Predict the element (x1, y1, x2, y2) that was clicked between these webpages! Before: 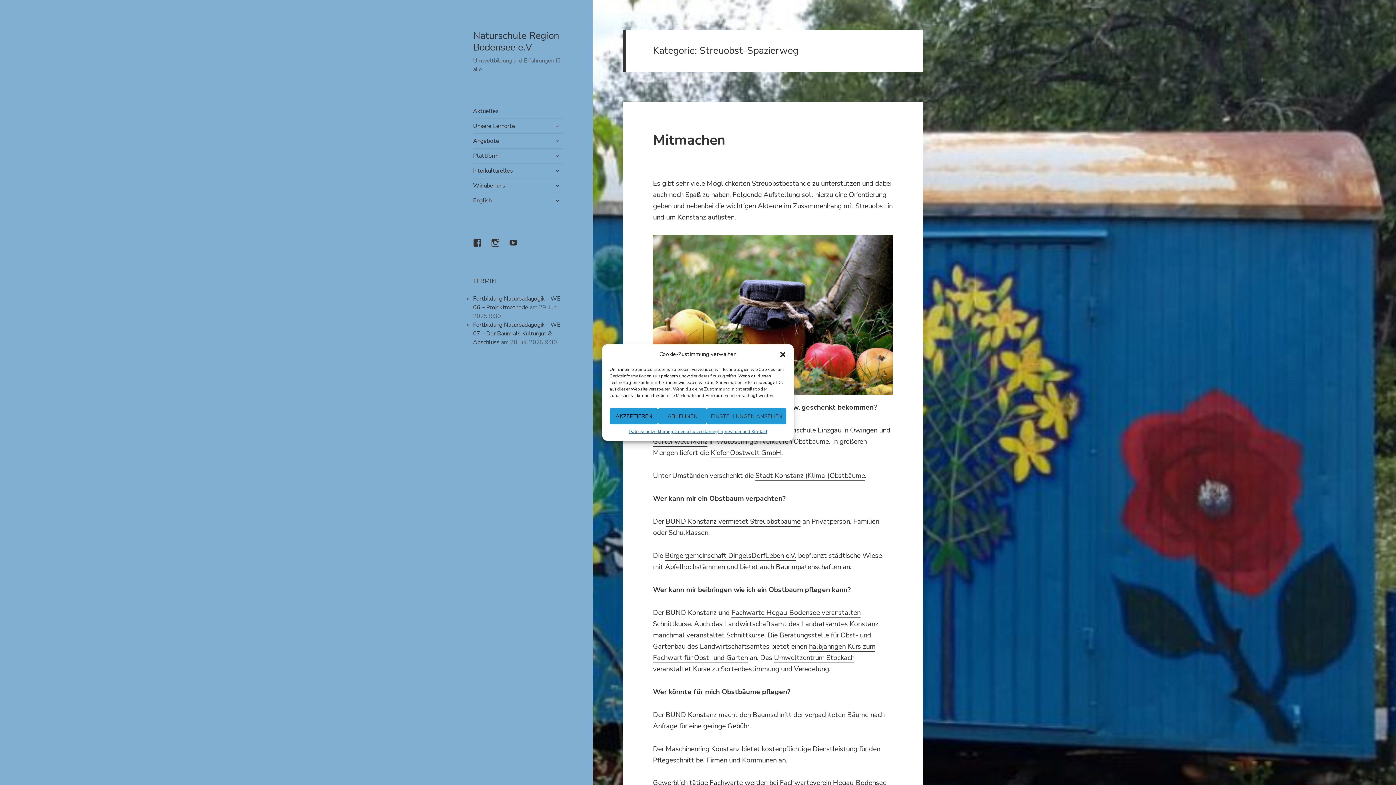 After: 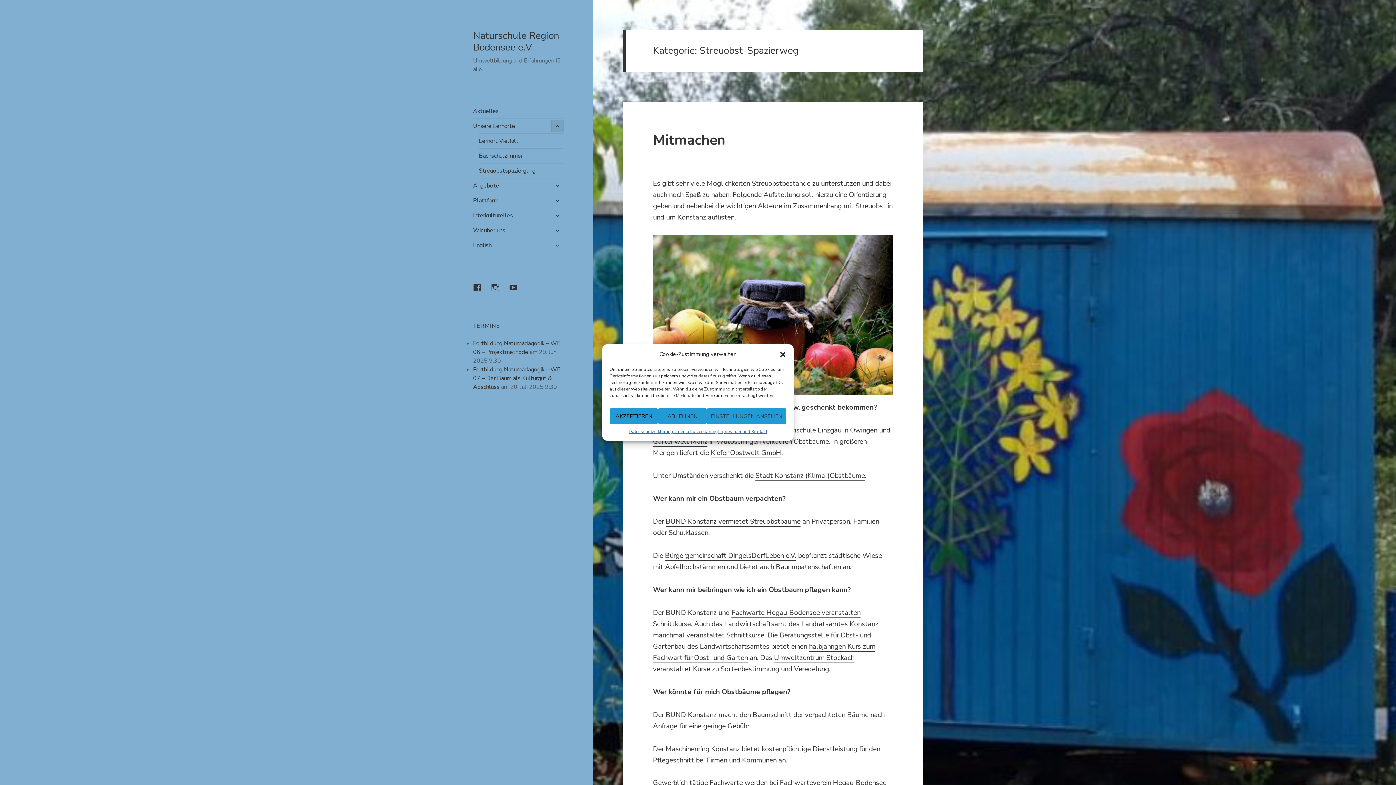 Action: label: untermenü anzeigen bbox: (551, 120, 563, 132)